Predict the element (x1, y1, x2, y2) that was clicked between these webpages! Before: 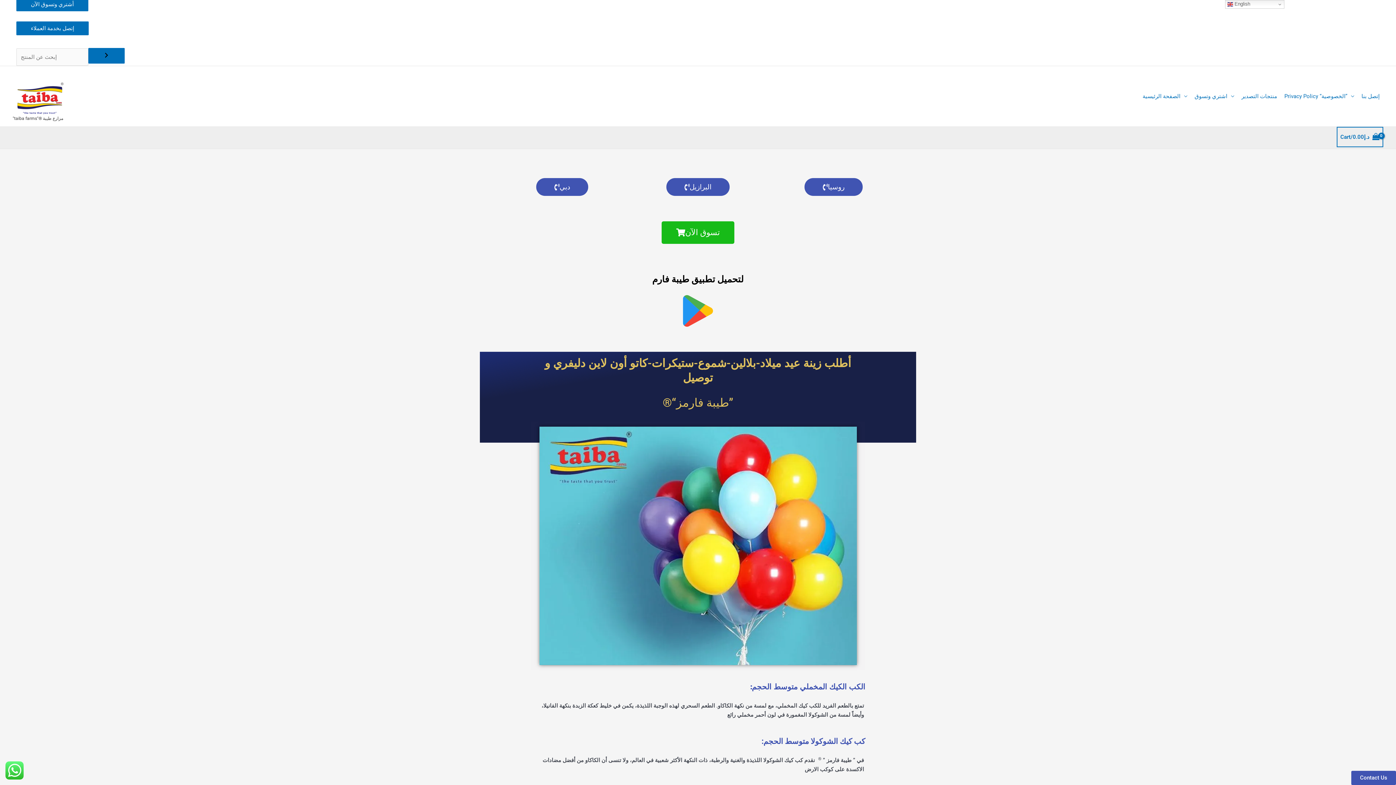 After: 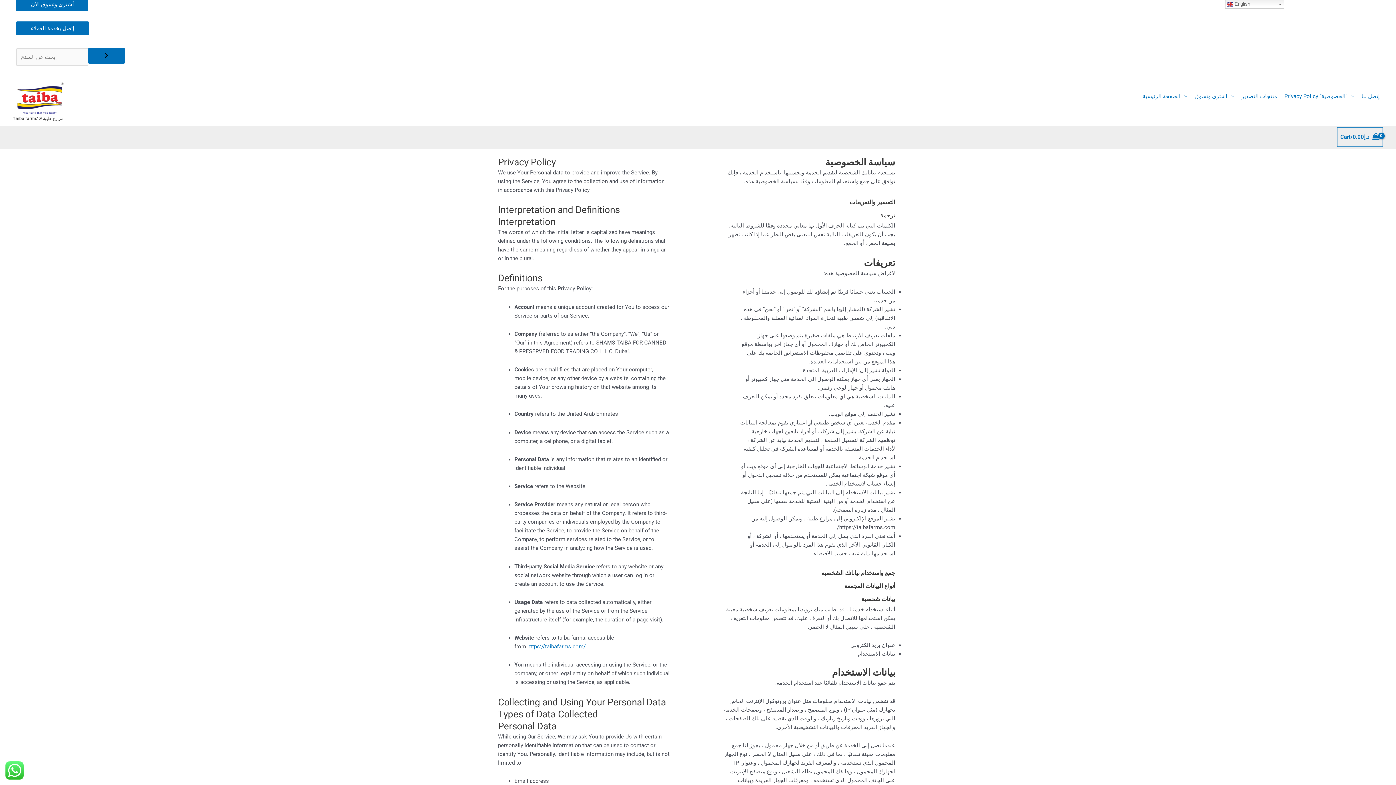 Action: label: Privacy Policy “الخصوصية” bbox: (1281, 80, 1358, 112)